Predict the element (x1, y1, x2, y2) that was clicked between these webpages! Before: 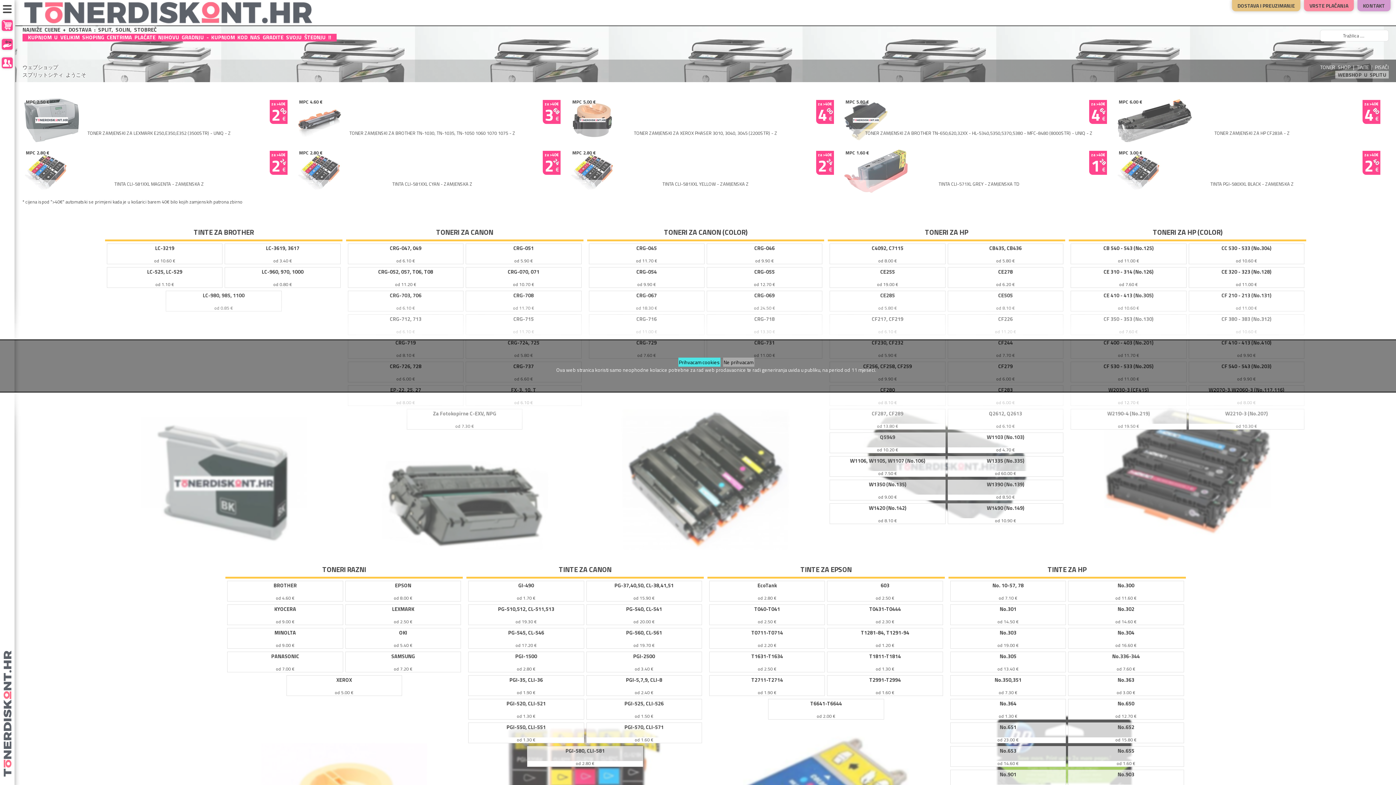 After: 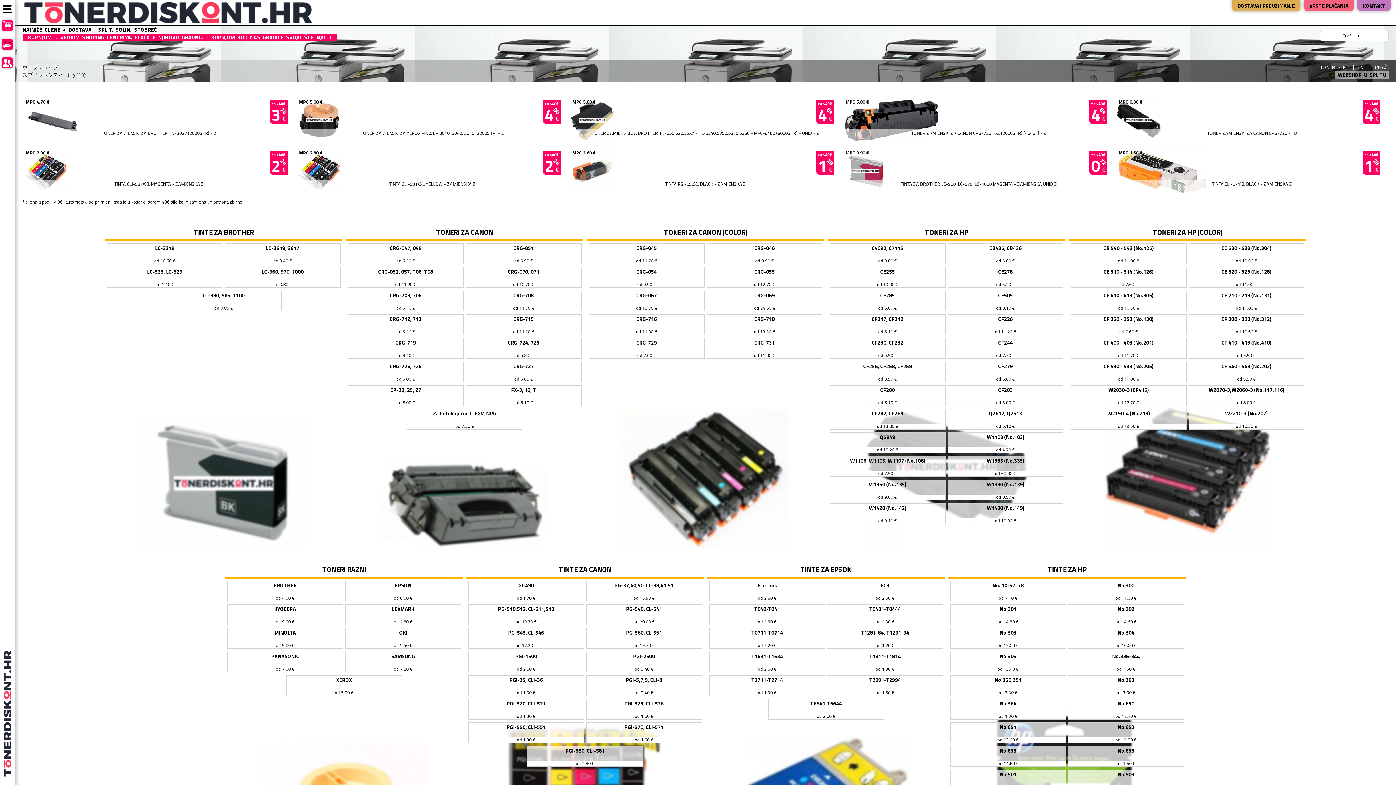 Action: label: Prihvacam cookies bbox: (678, 357, 720, 366)